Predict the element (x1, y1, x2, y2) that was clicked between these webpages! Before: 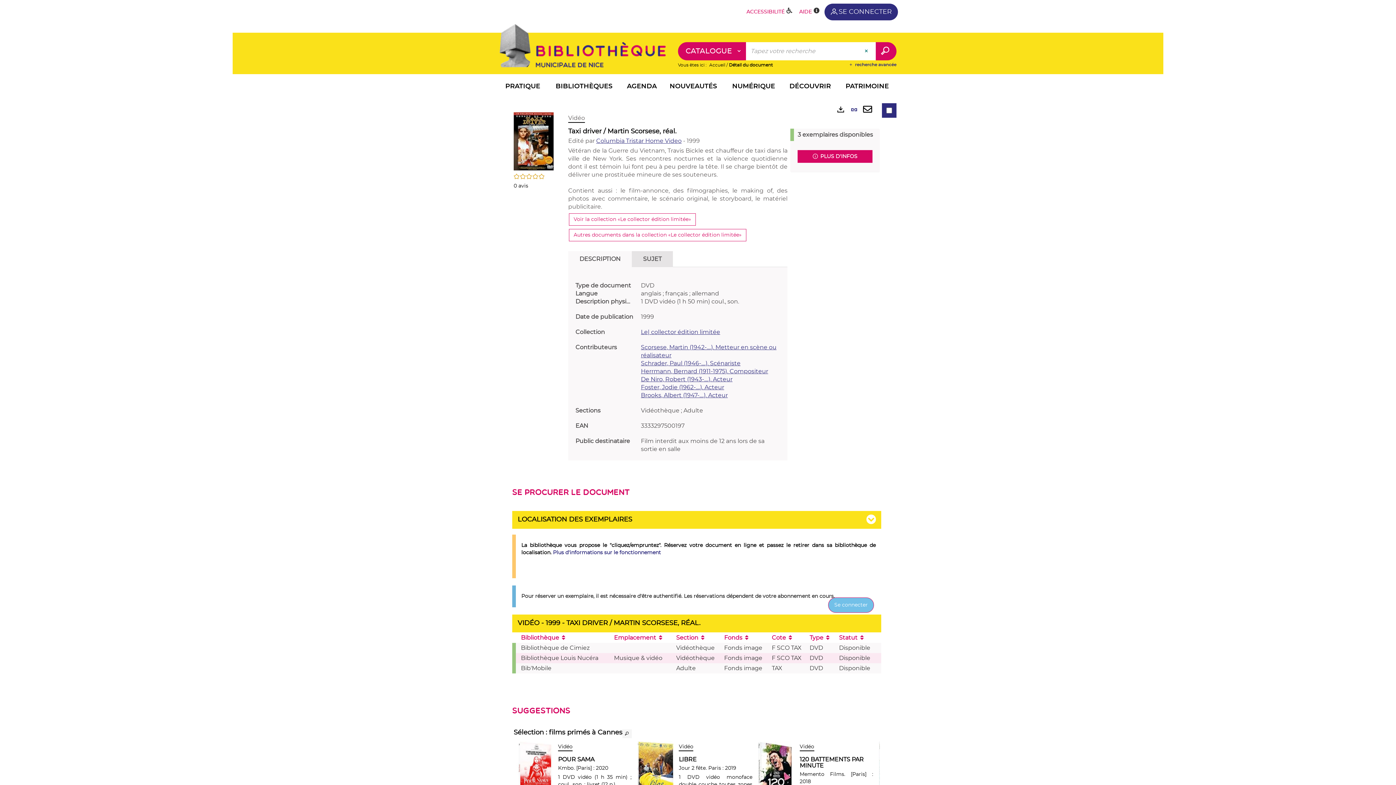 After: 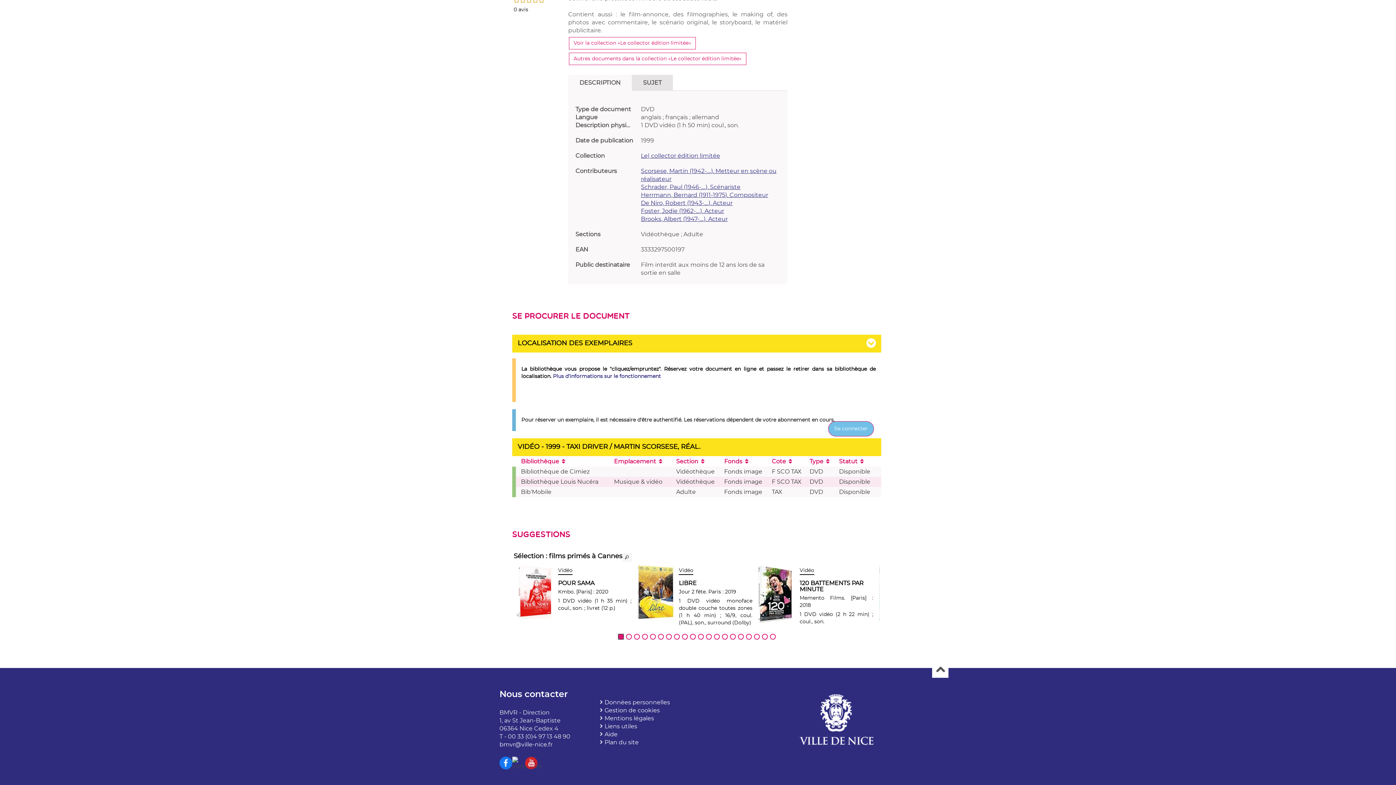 Action: bbox: (618, 707, 623, 713) label: Contenu 1 - affiché